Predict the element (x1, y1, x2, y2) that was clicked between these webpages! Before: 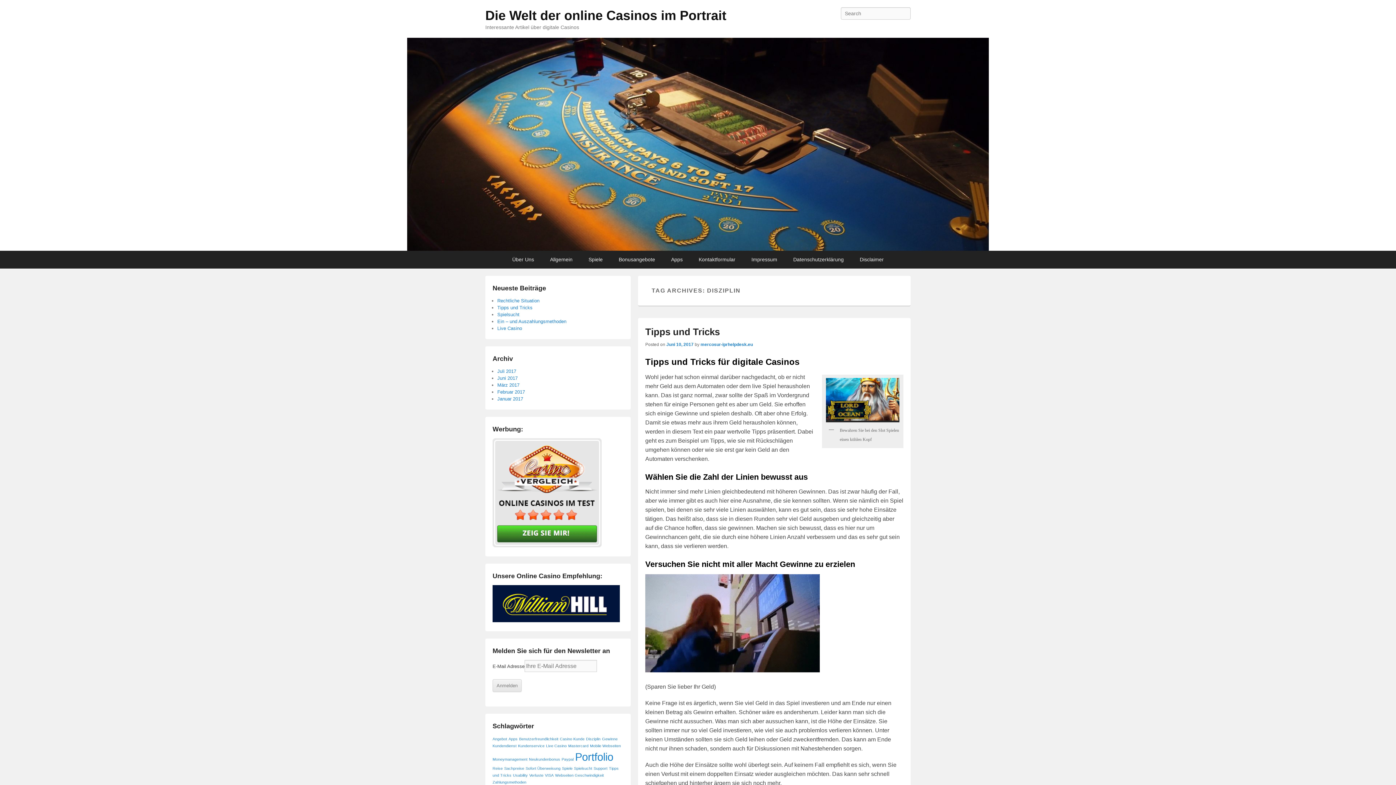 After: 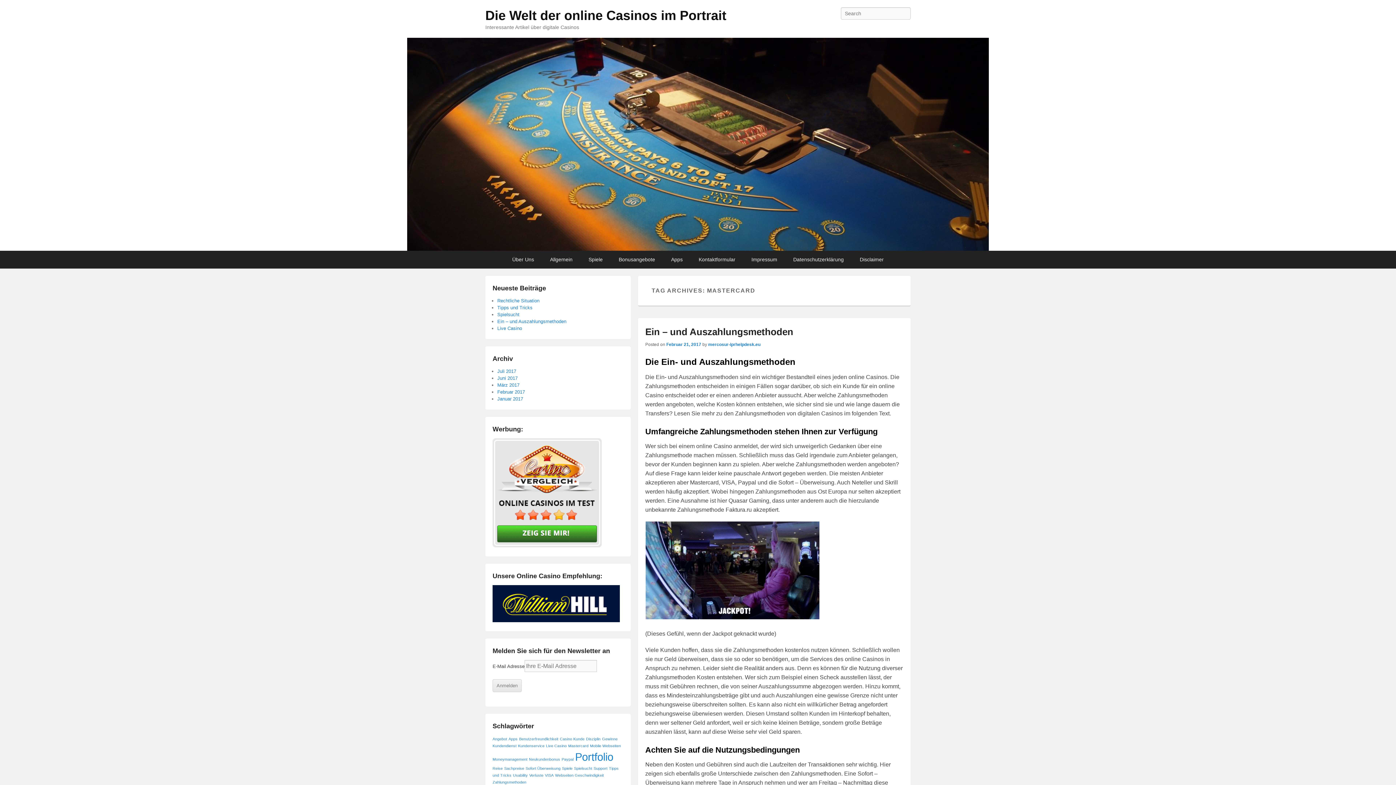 Action: bbox: (568, 744, 588, 748) label: Mastercard (1 Eintrag)